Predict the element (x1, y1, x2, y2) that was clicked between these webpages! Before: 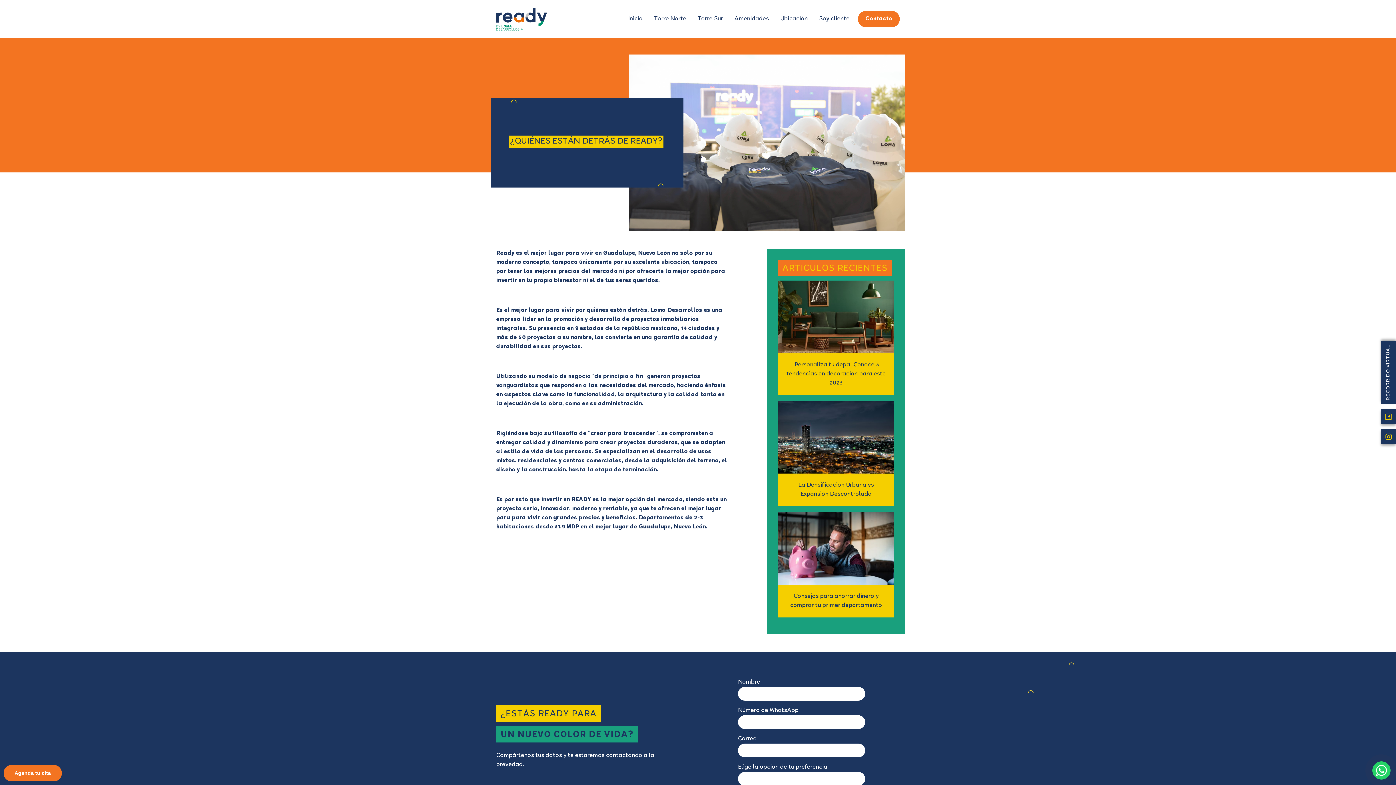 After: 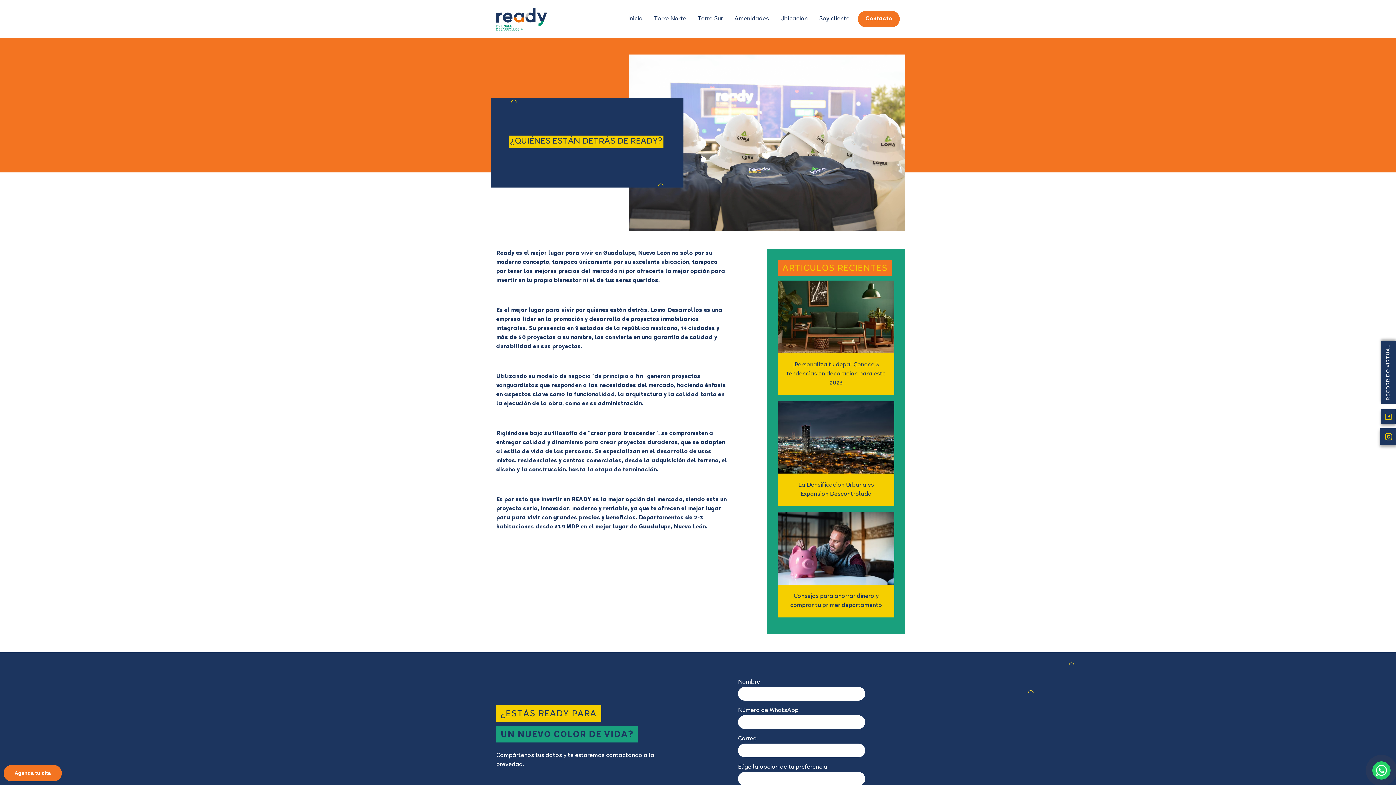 Action: bbox: (1381, 429, 1396, 444)